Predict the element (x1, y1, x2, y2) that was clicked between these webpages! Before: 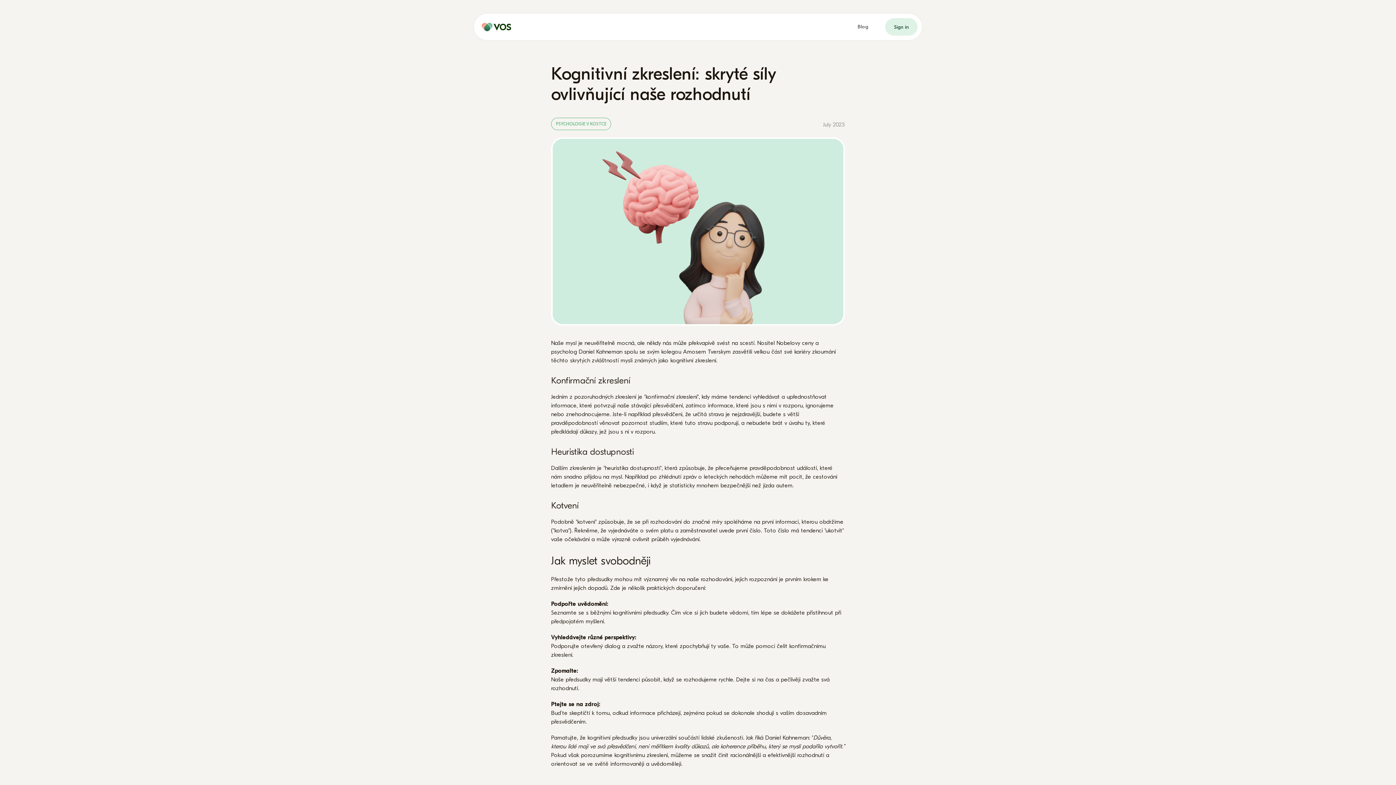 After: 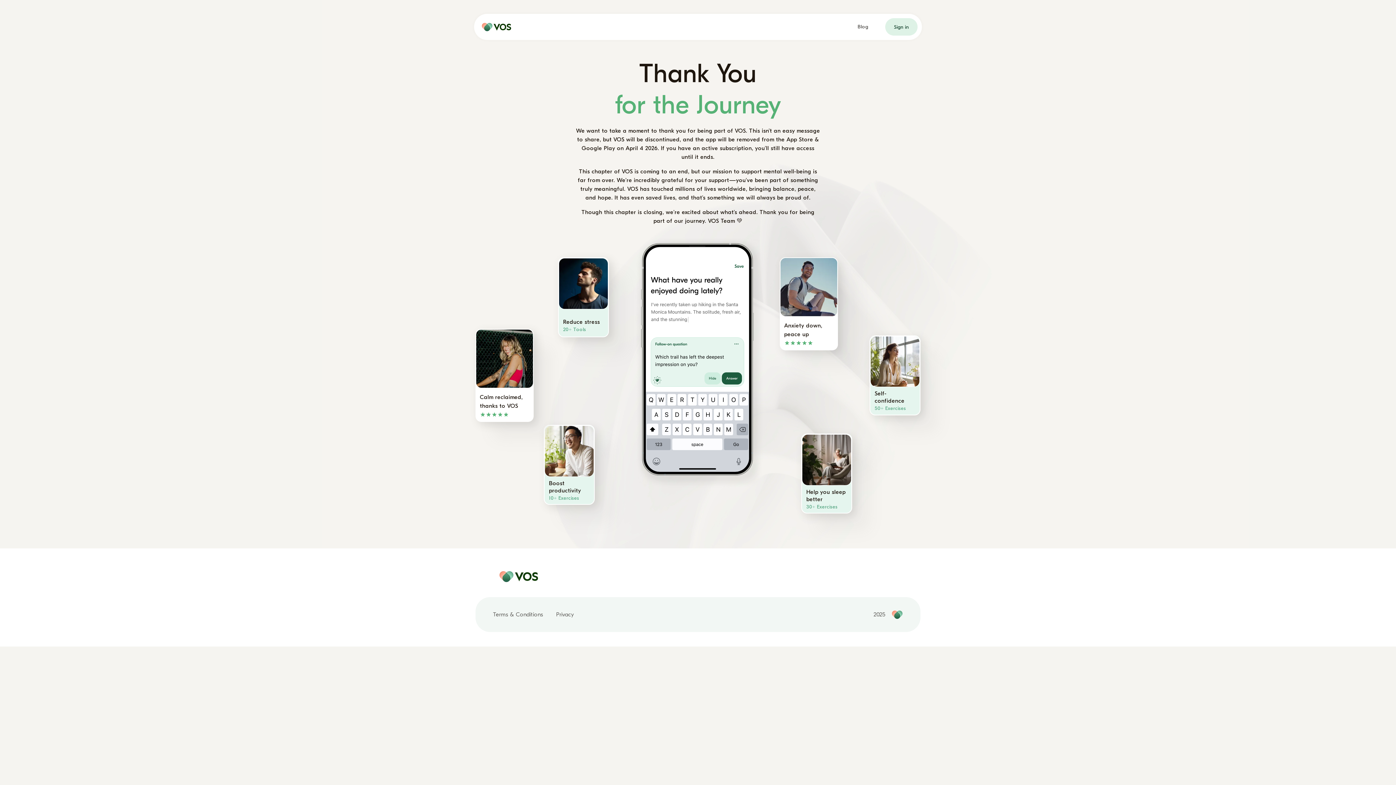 Action: label: home page bbox: (478, 21, 511, 32)